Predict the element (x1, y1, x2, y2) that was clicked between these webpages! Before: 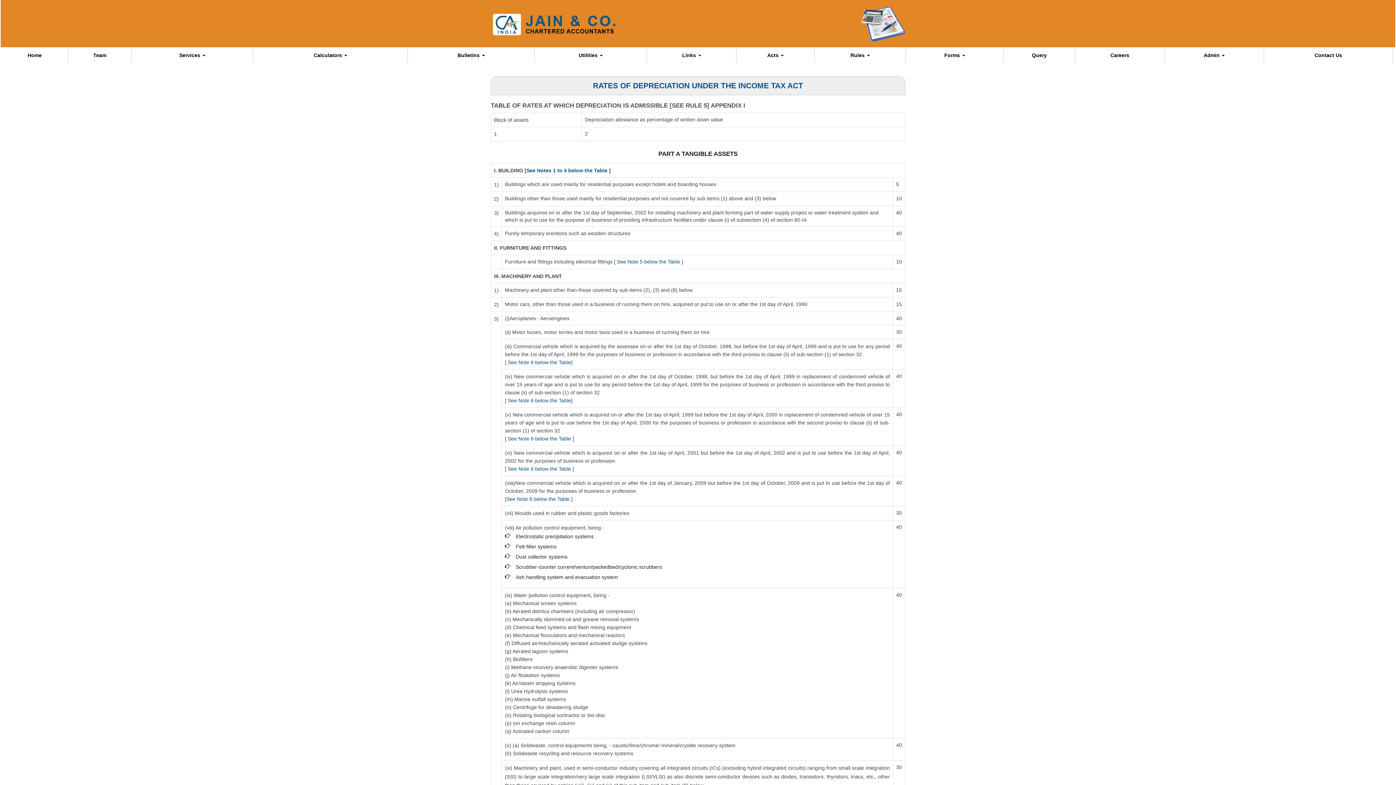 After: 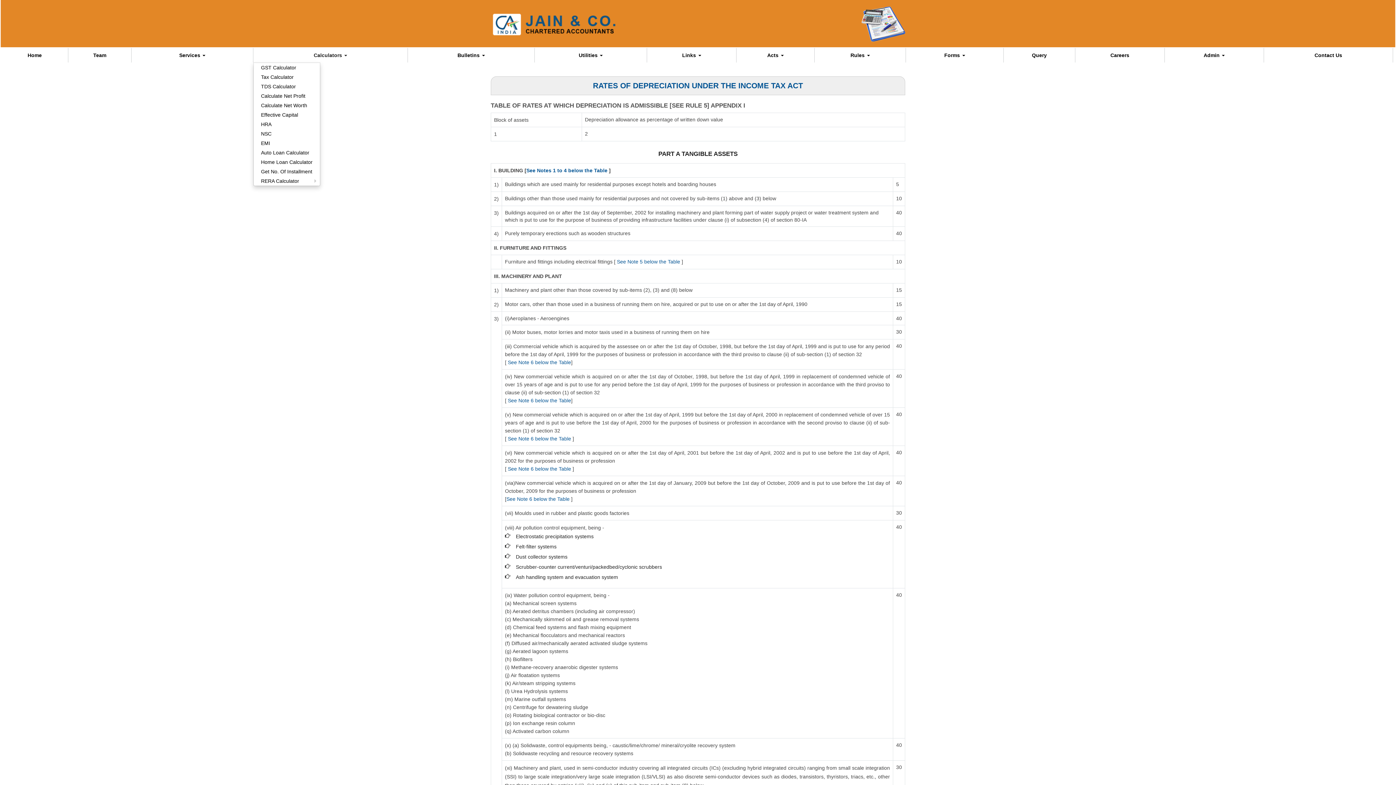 Action: bbox: (253, 50, 407, 59) label: Calculators 